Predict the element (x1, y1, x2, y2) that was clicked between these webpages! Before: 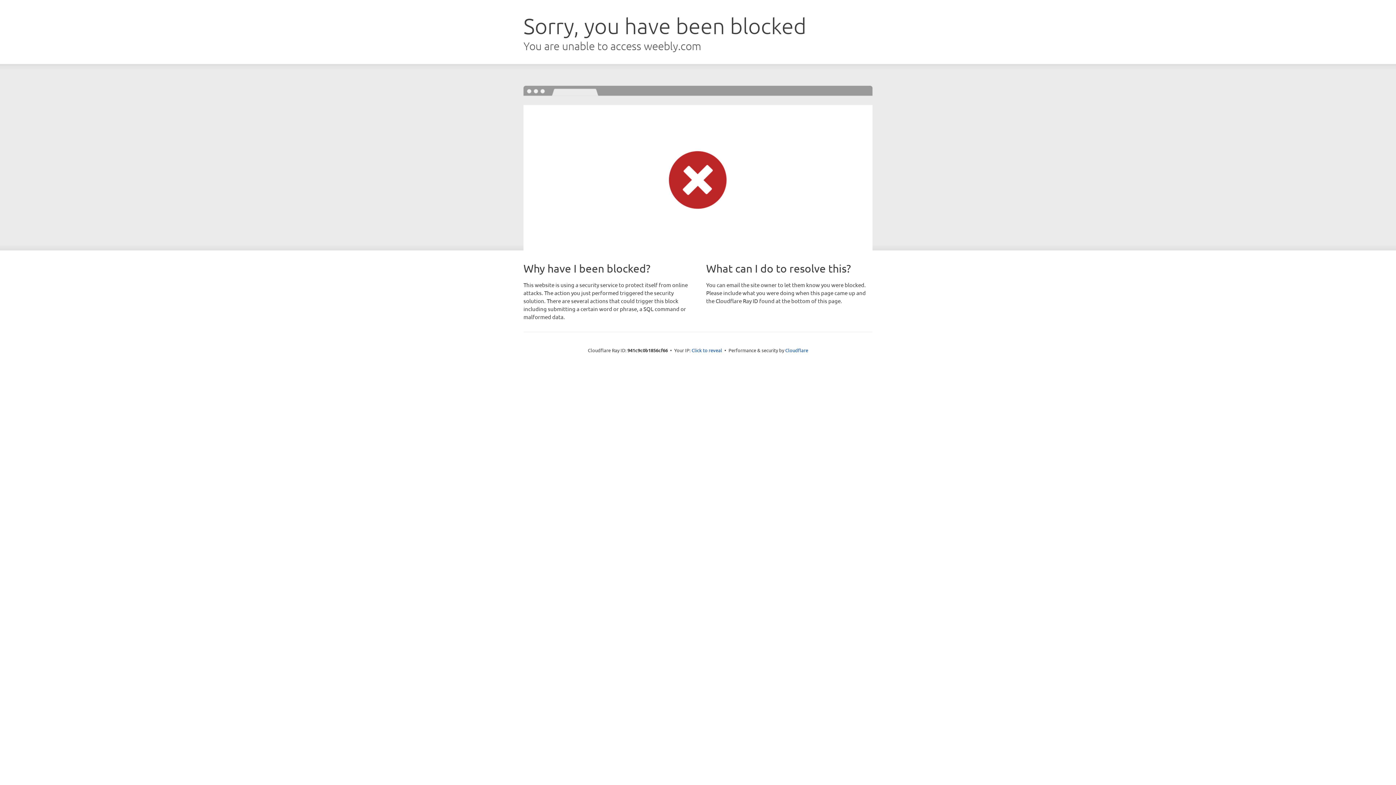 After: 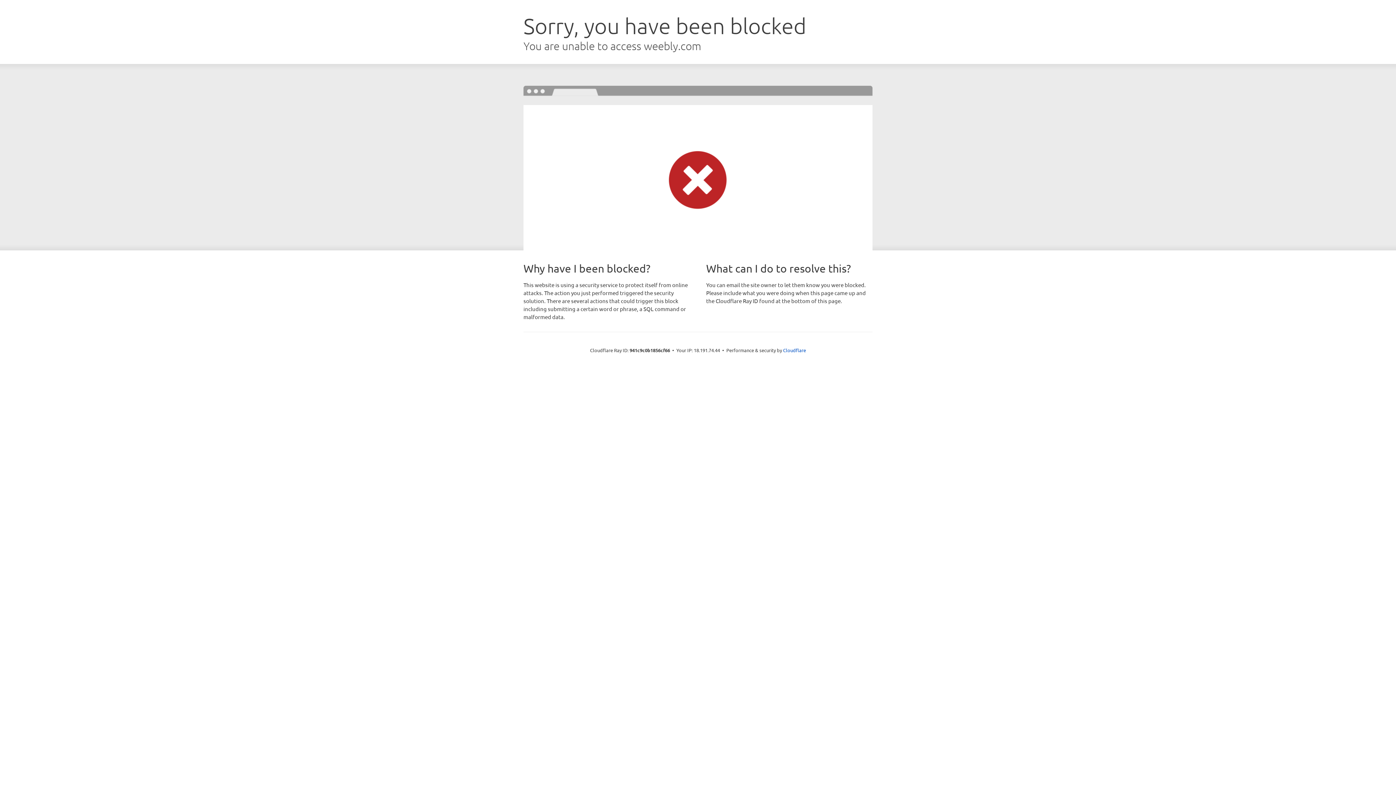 Action: label: Click to reveal bbox: (691, 346, 722, 353)